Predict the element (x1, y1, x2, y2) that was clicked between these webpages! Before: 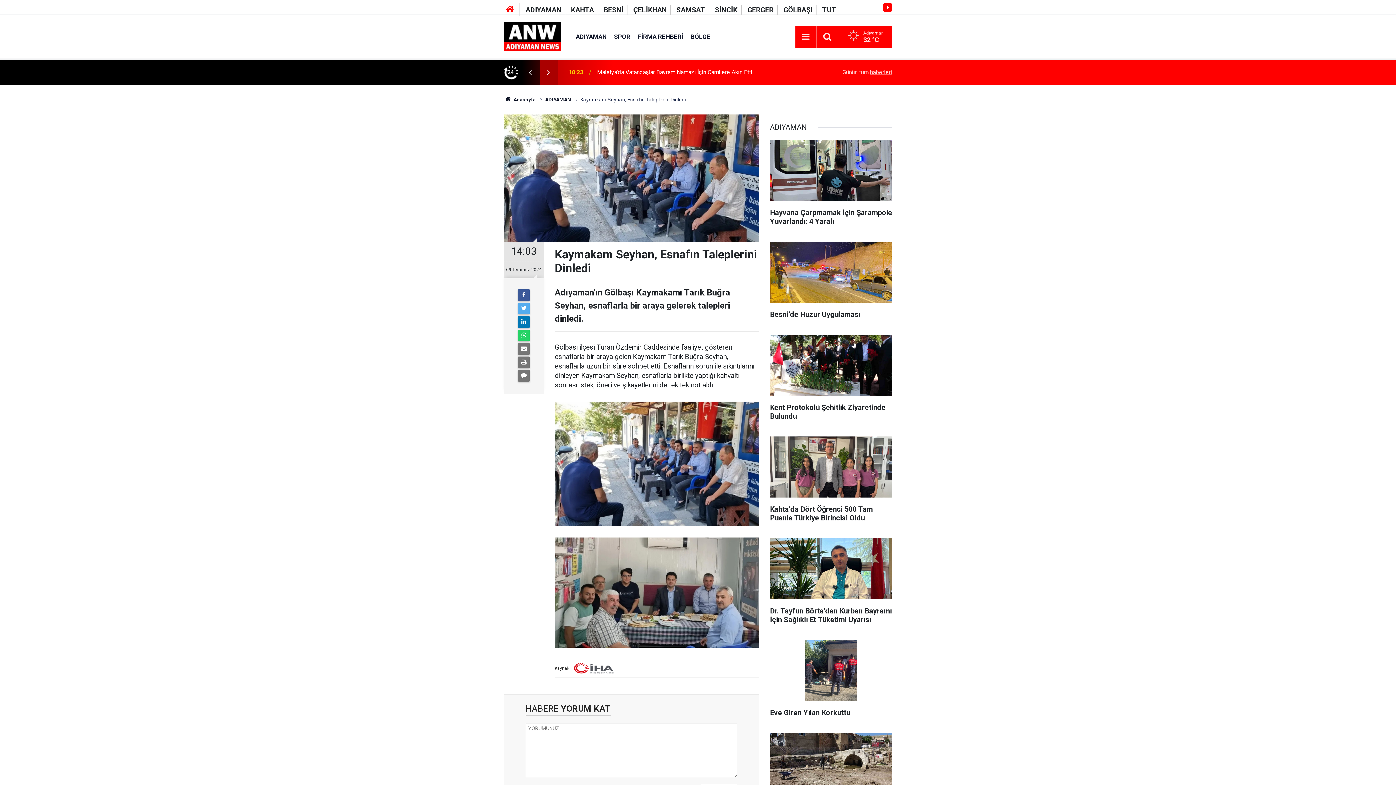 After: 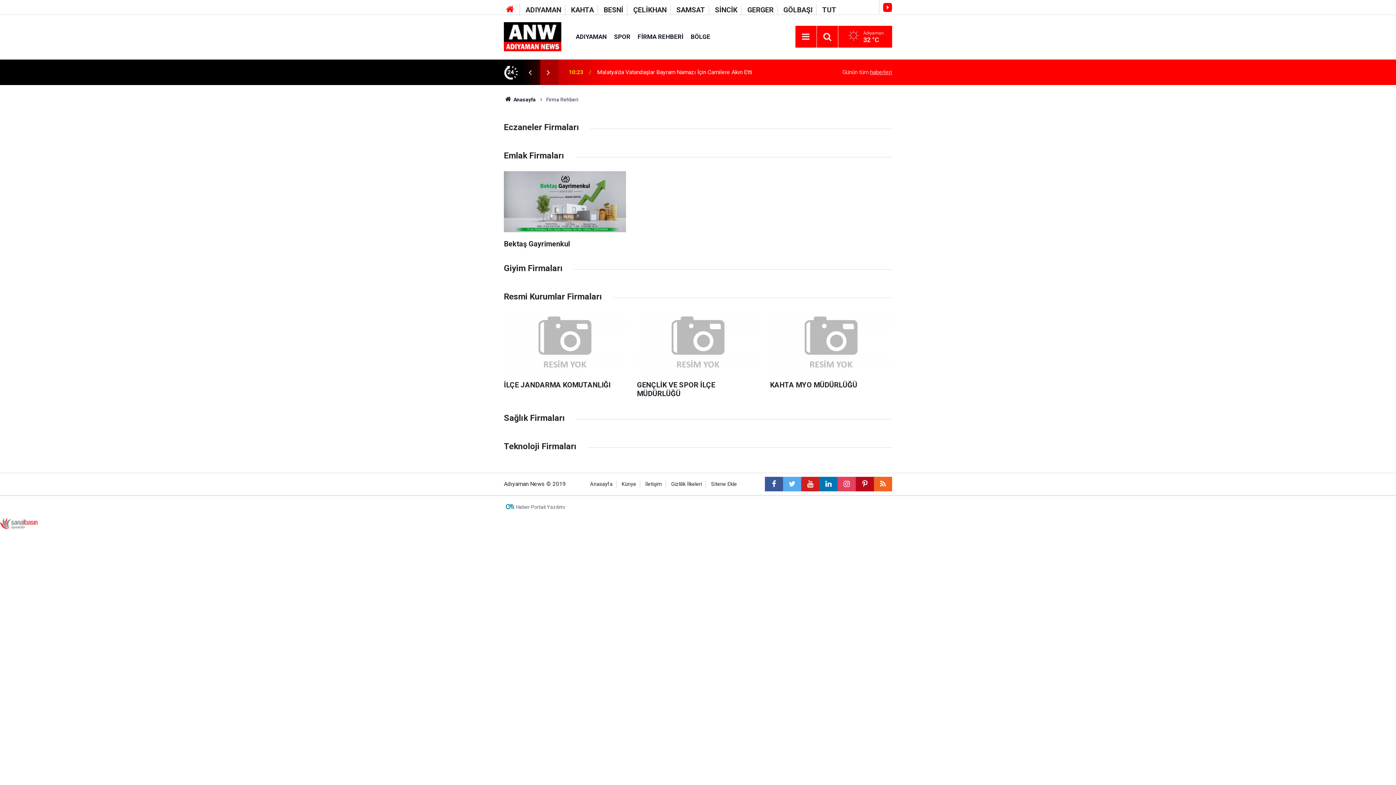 Action: label: FİRMA REHBERİ bbox: (634, 32, 687, 40)